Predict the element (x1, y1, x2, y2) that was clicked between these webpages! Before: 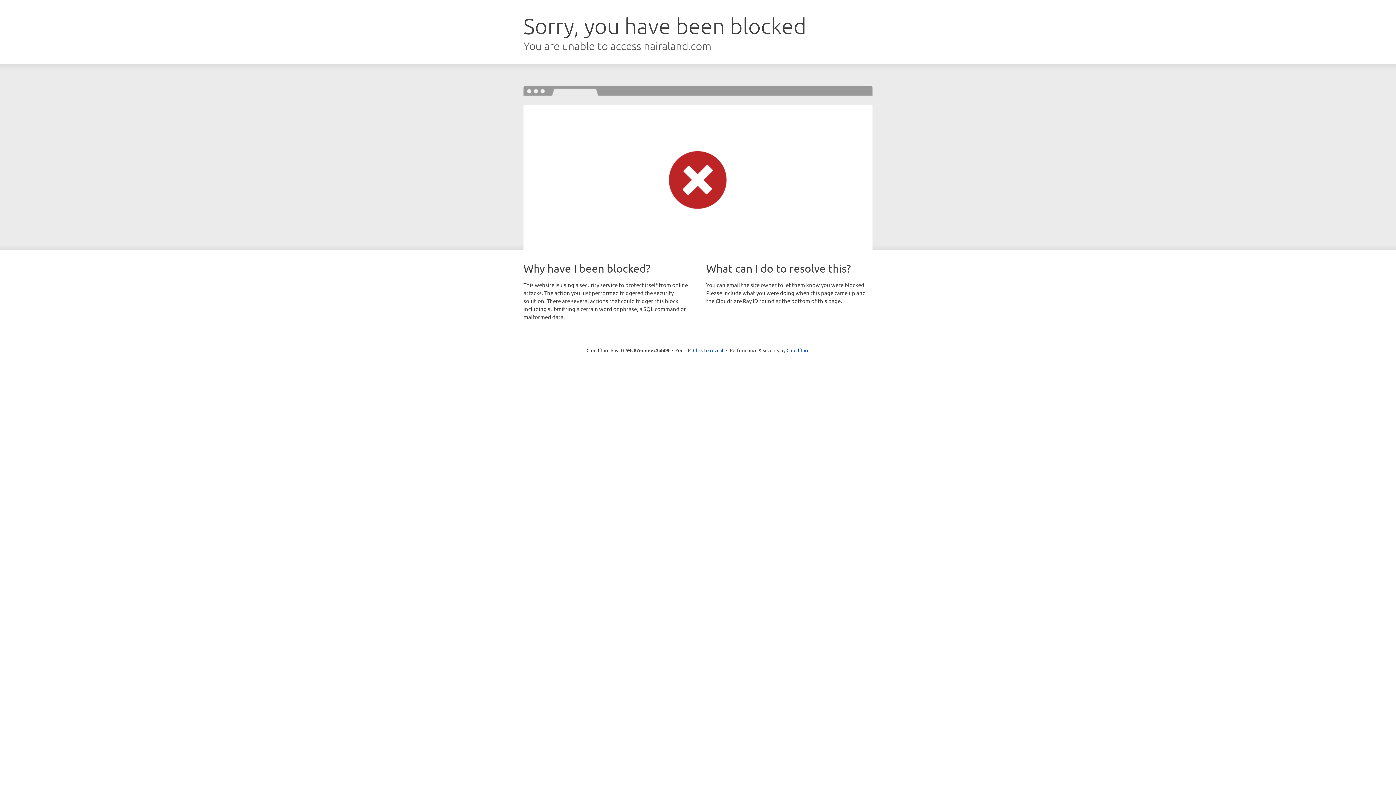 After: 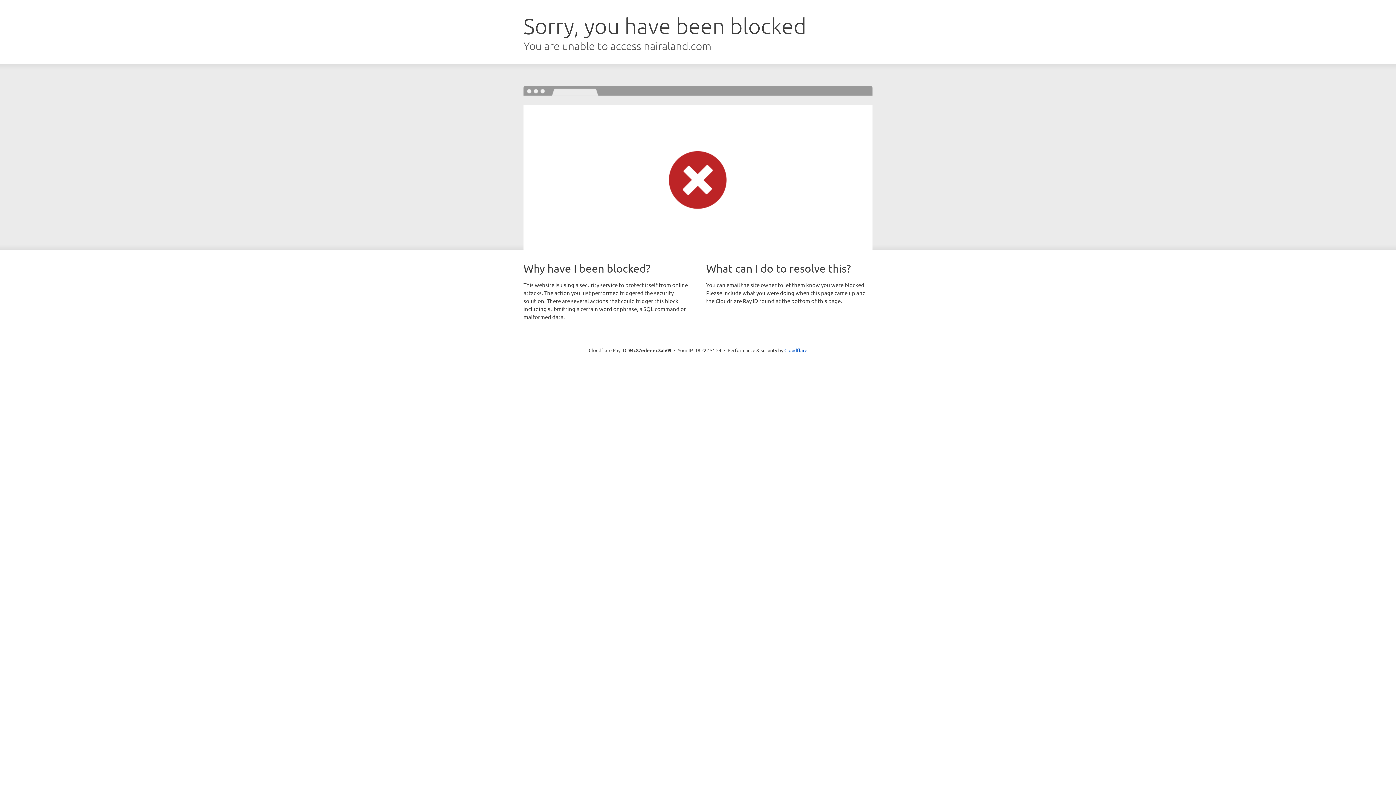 Action: label: Click to reveal bbox: (693, 346, 723, 353)